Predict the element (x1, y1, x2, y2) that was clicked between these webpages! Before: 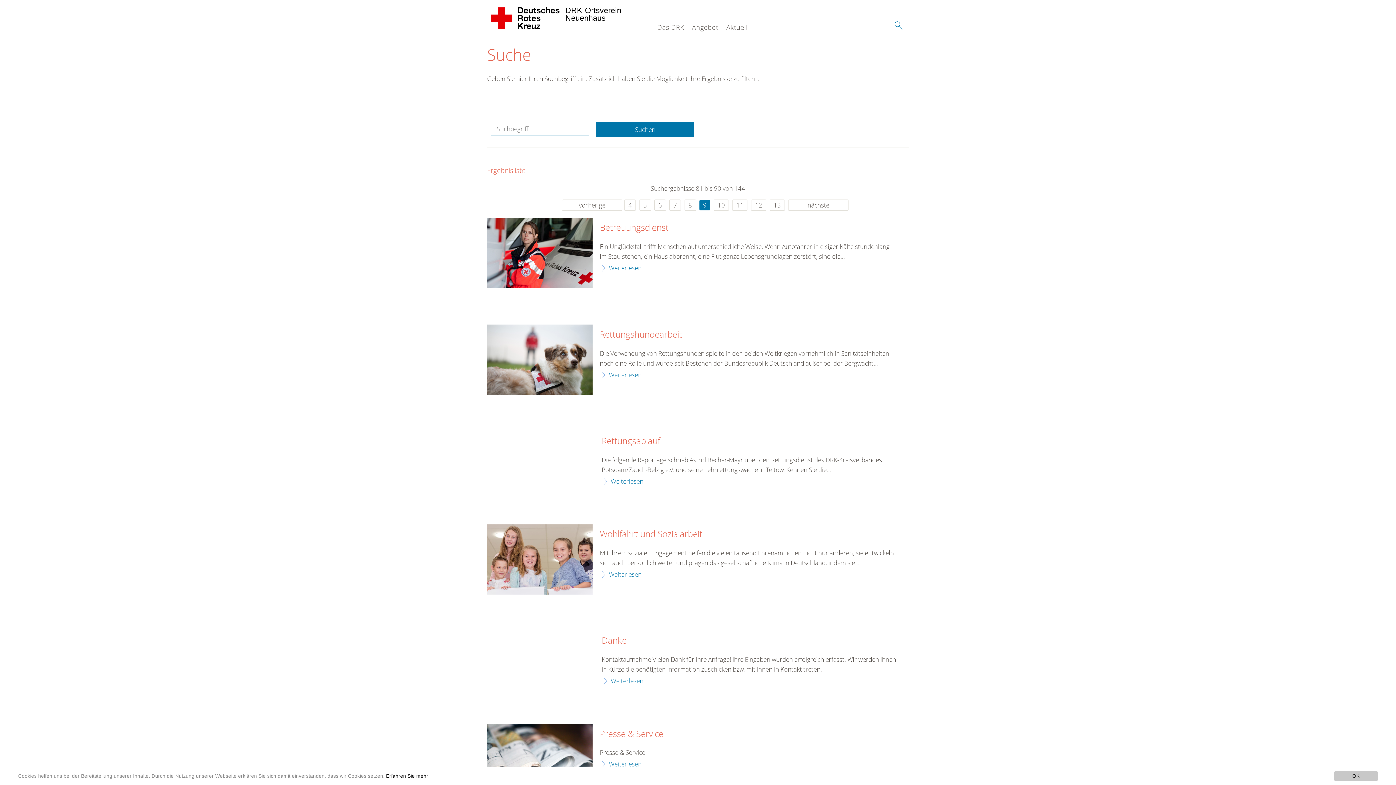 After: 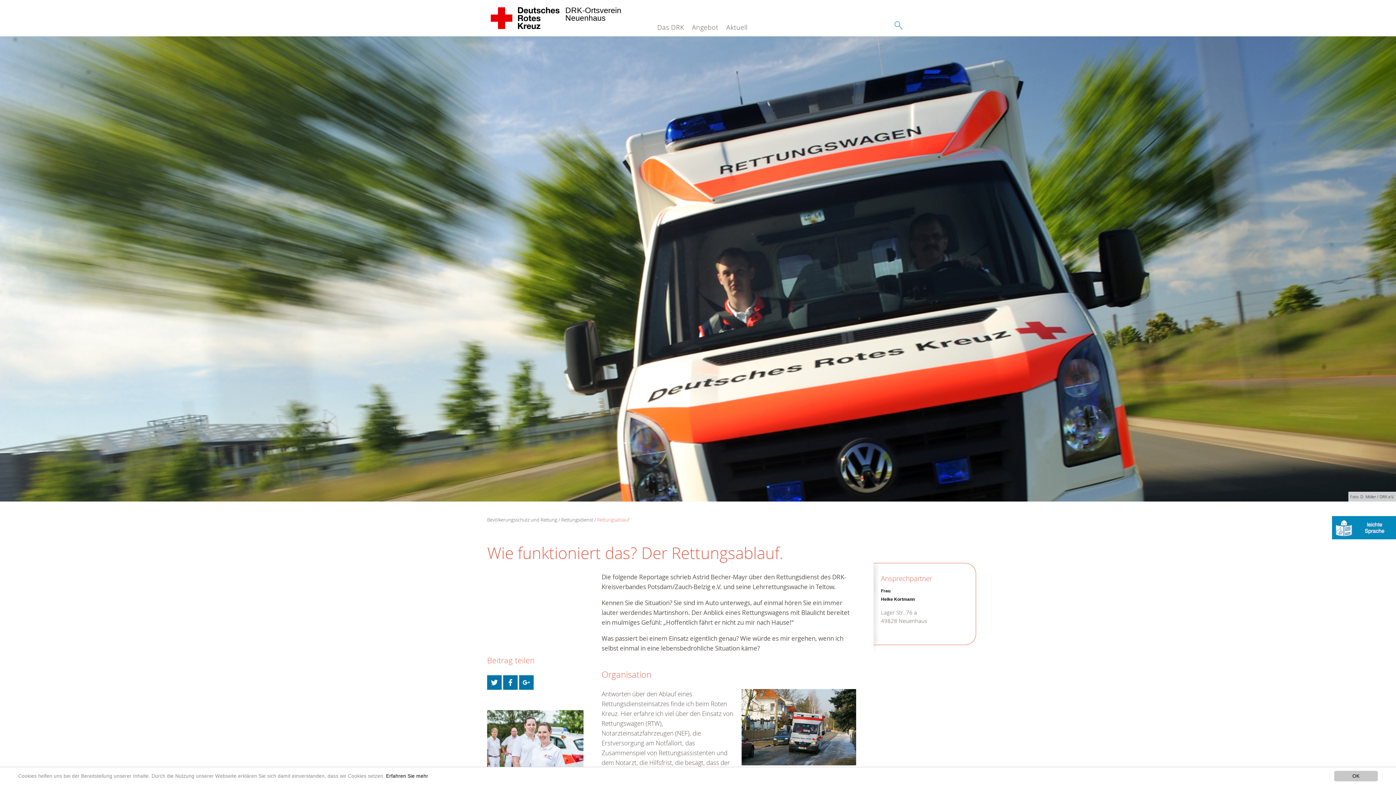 Action: bbox: (601, 476, 643, 486) label: Weiterlesen